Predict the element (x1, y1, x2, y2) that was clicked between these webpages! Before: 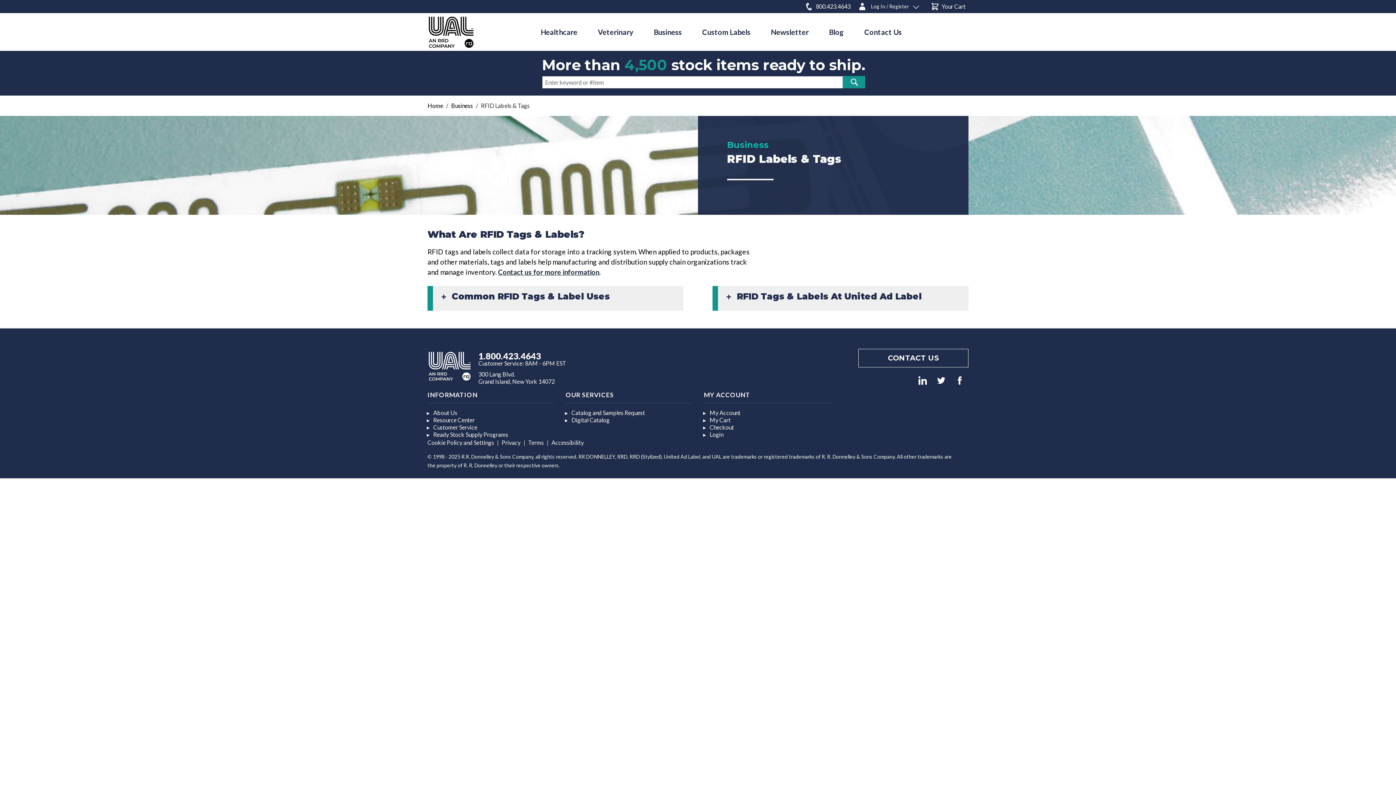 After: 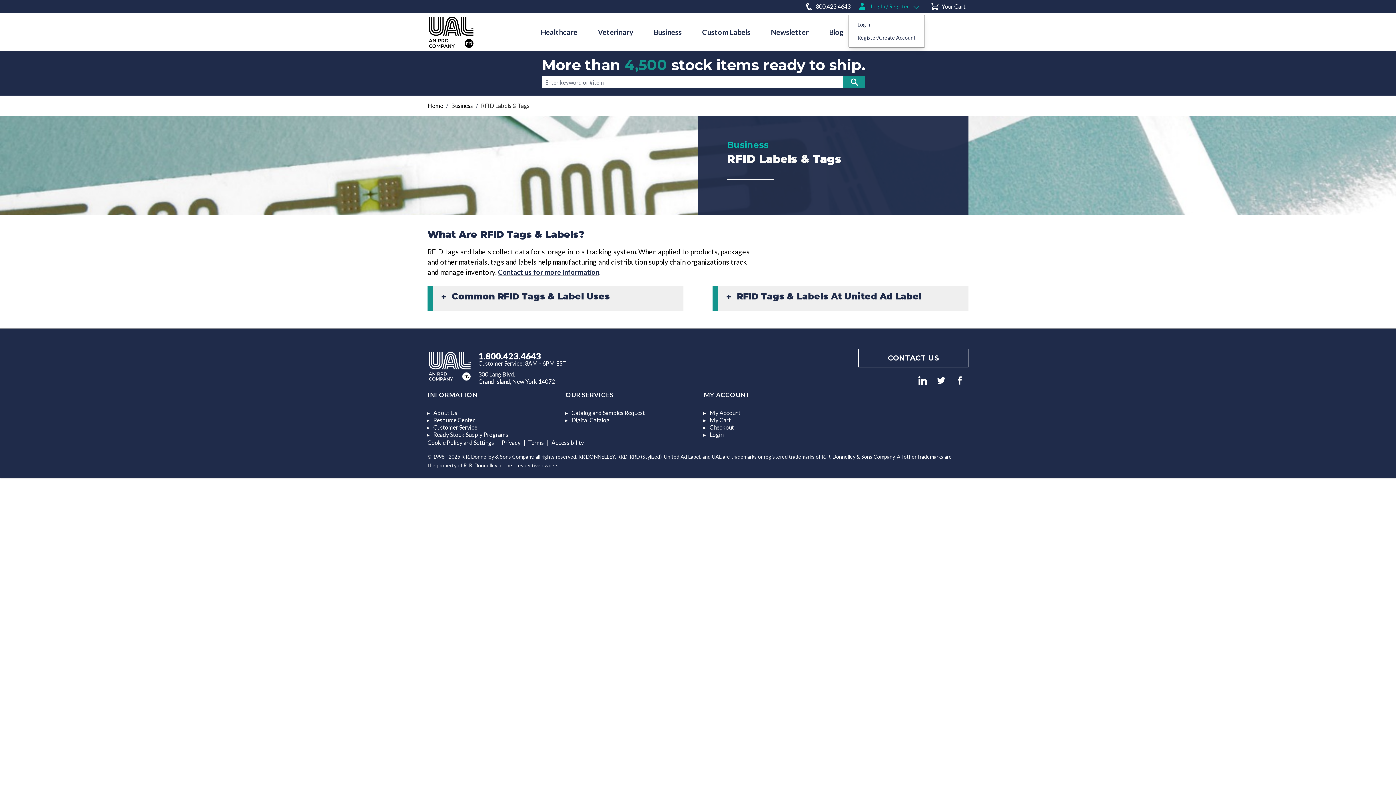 Action: label: Log In / Register bbox: (858, 0, 919, 10)